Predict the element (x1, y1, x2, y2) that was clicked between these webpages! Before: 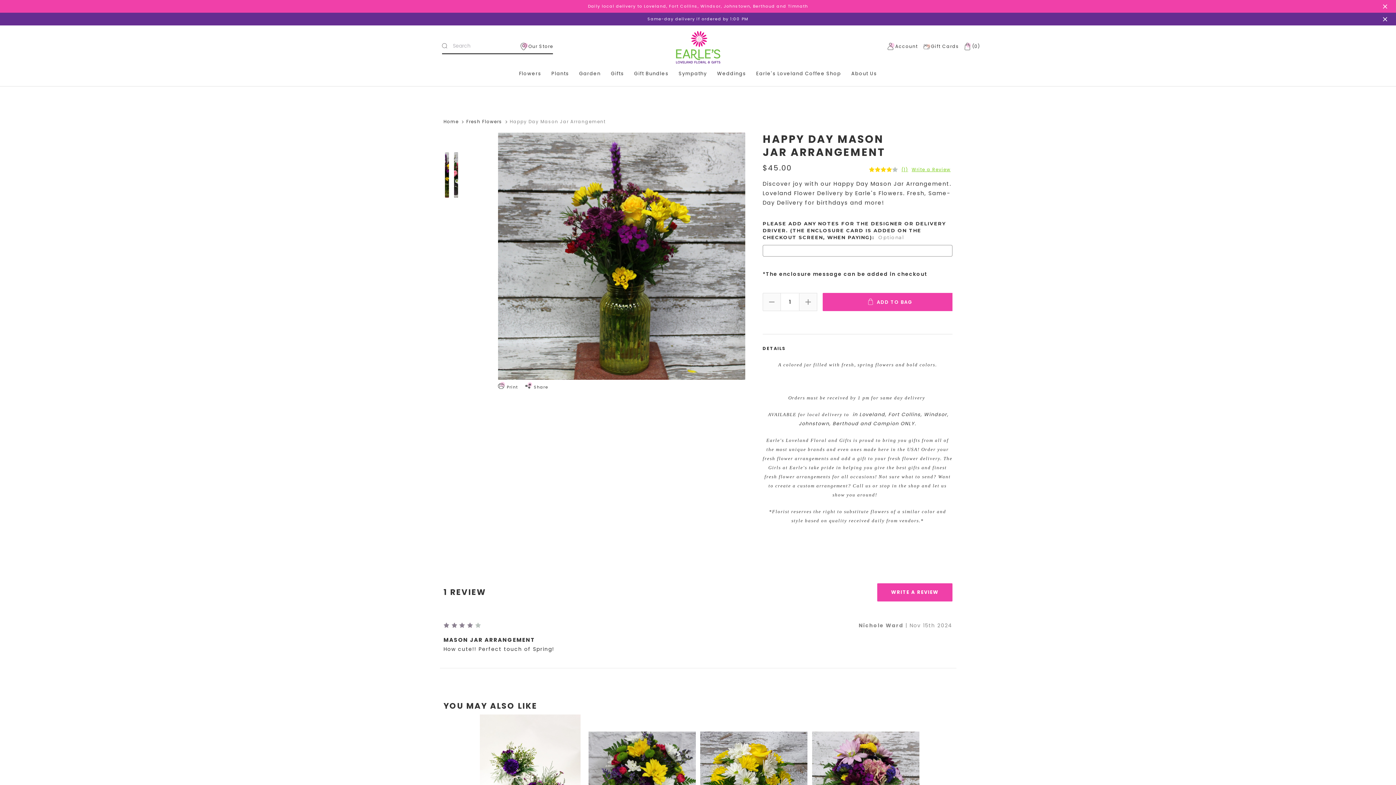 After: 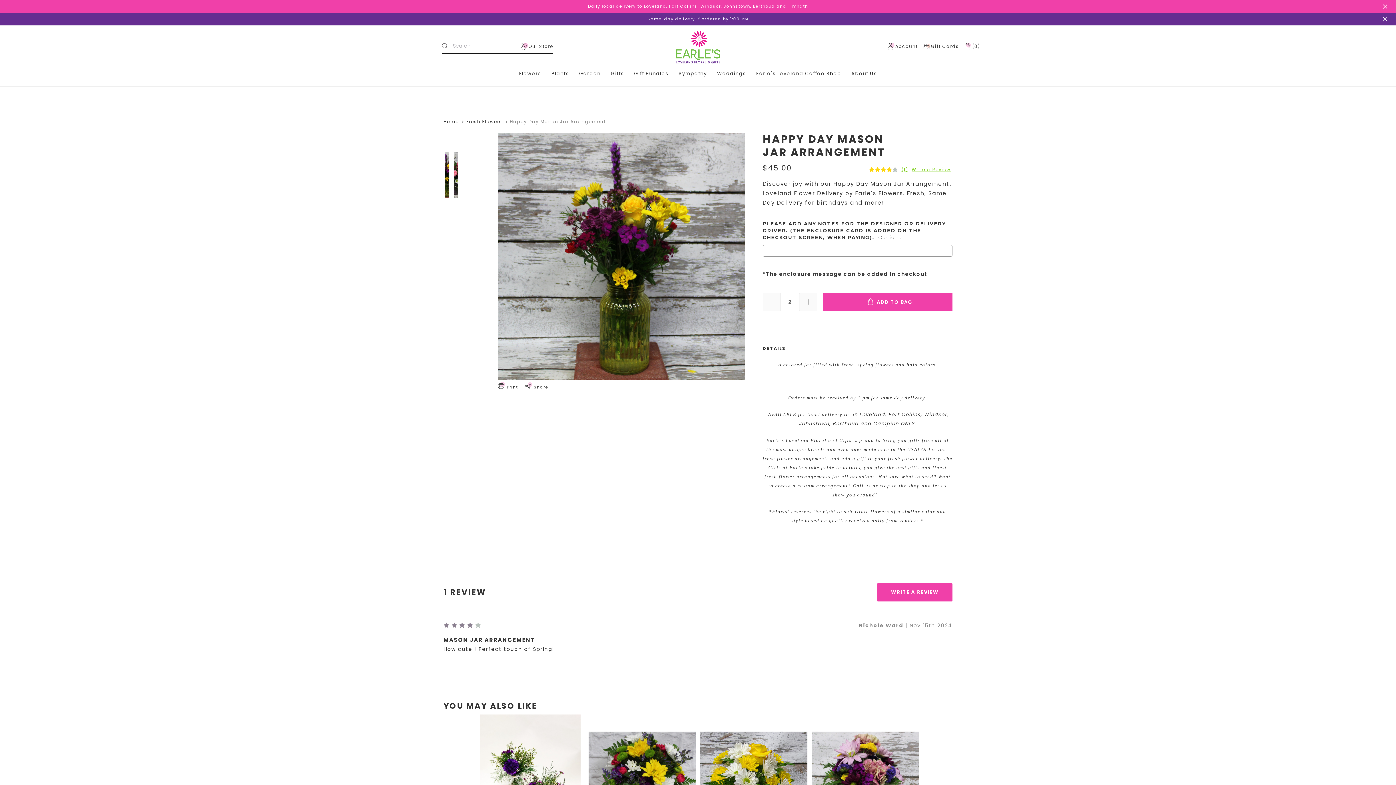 Action: bbox: (799, 293, 817, 311) label: INCREASE QUANTITY: